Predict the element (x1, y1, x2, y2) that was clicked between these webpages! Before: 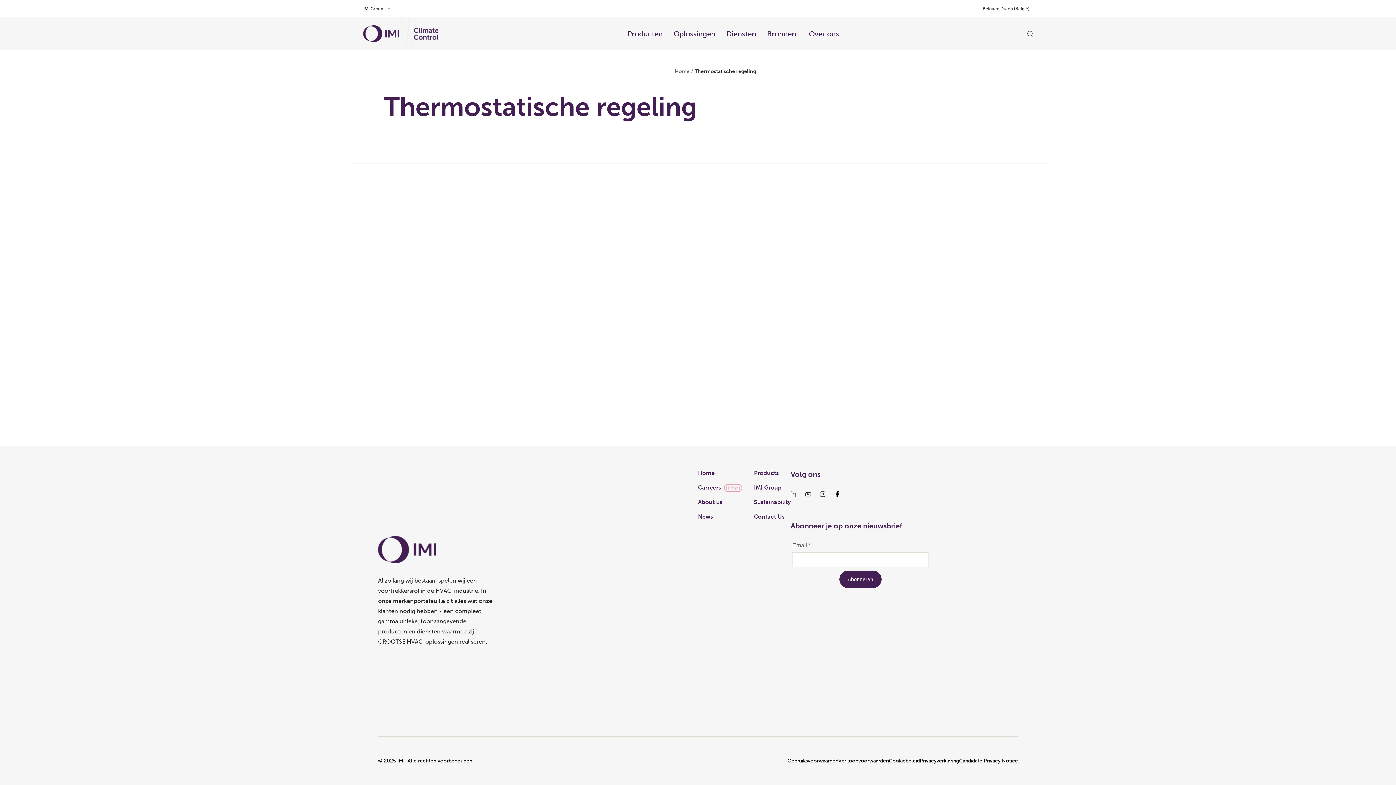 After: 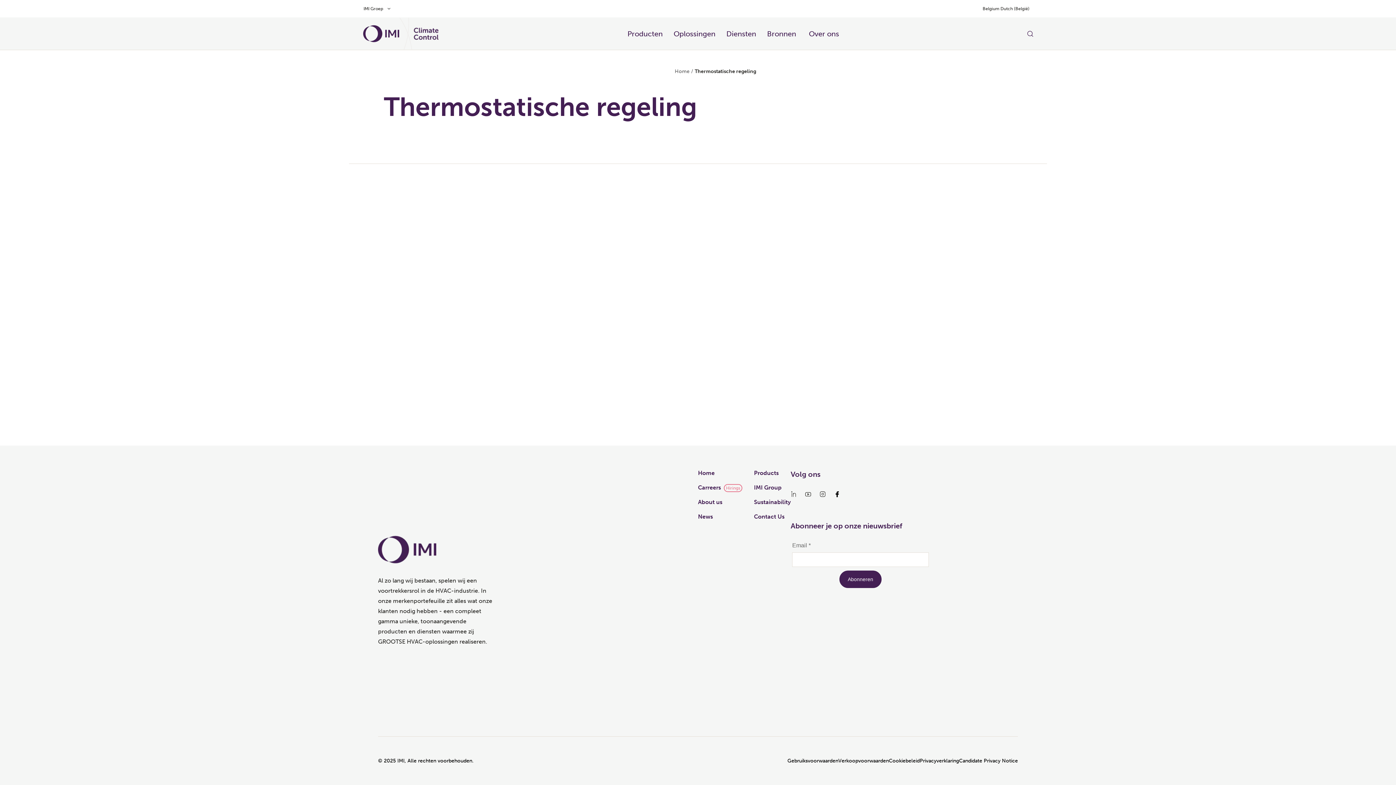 Action: bbox: (673, 28, 715, 39) label: Oplossingen​